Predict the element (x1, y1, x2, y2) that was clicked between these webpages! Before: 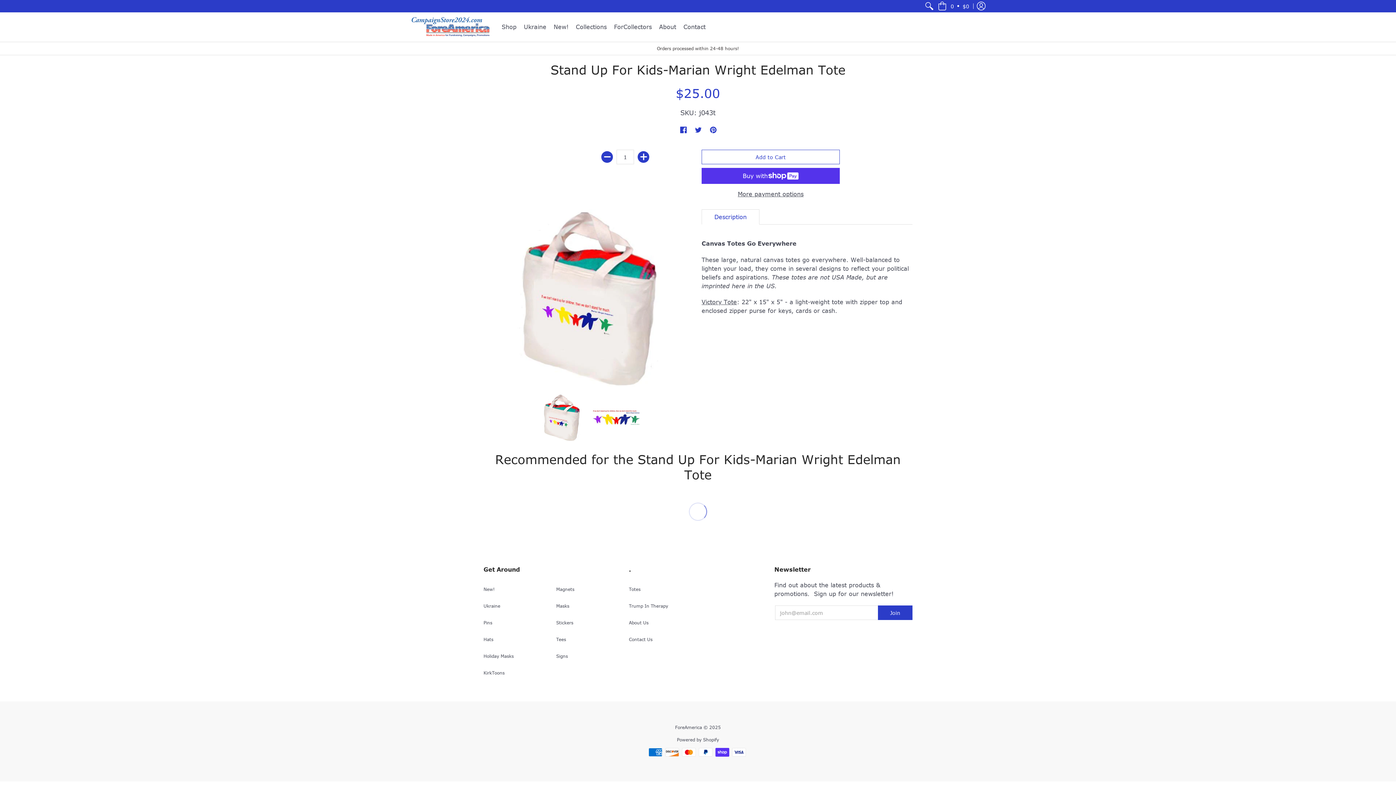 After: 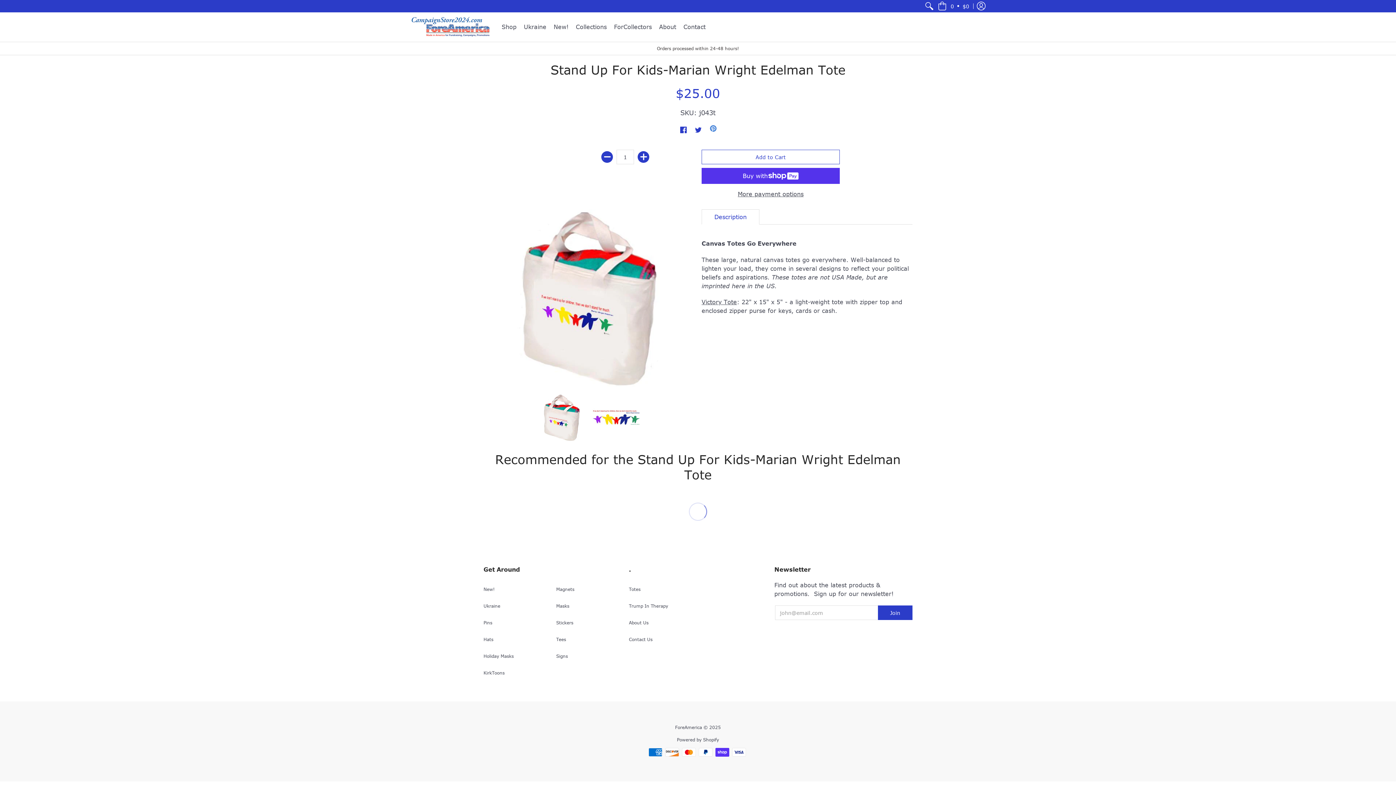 Action: label: Pinterest bbox: (710, 126, 716, 134)